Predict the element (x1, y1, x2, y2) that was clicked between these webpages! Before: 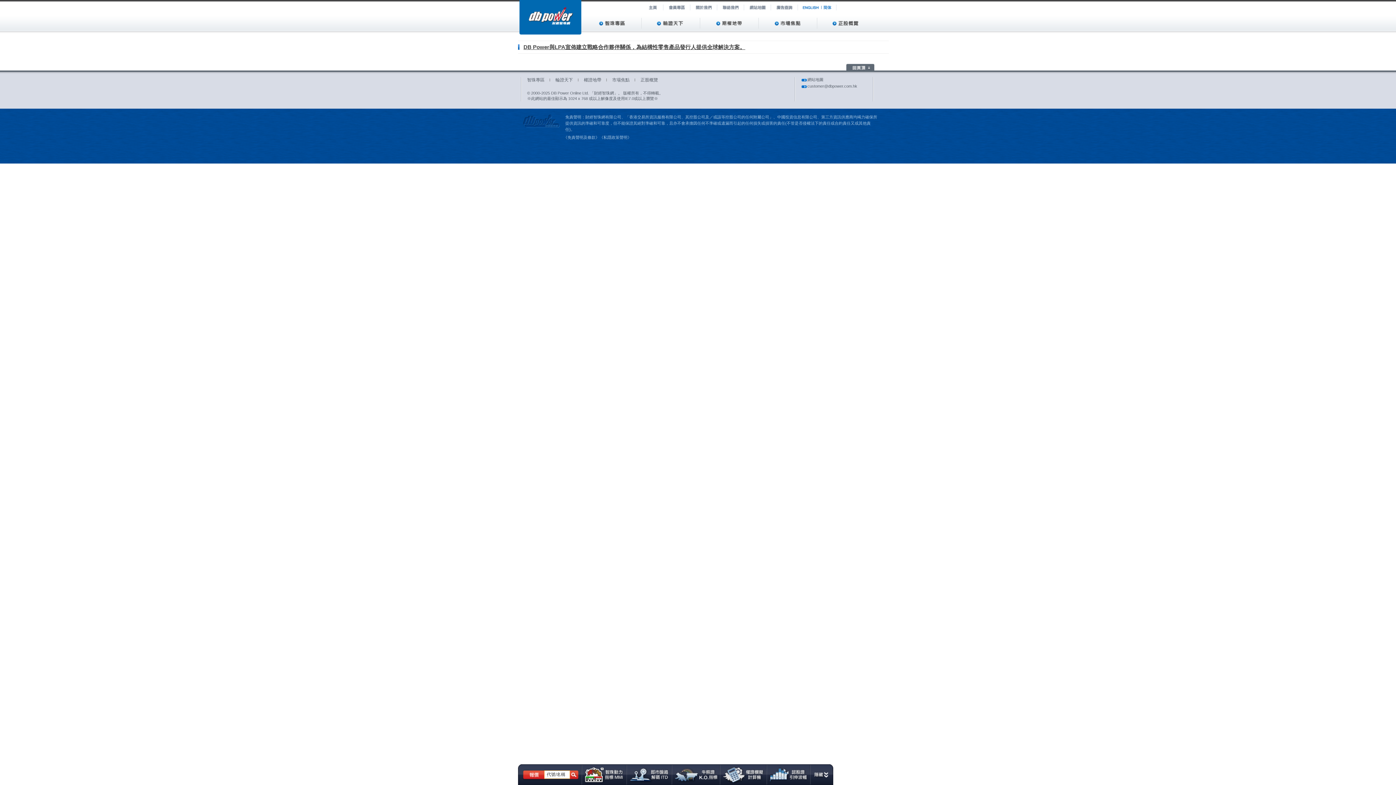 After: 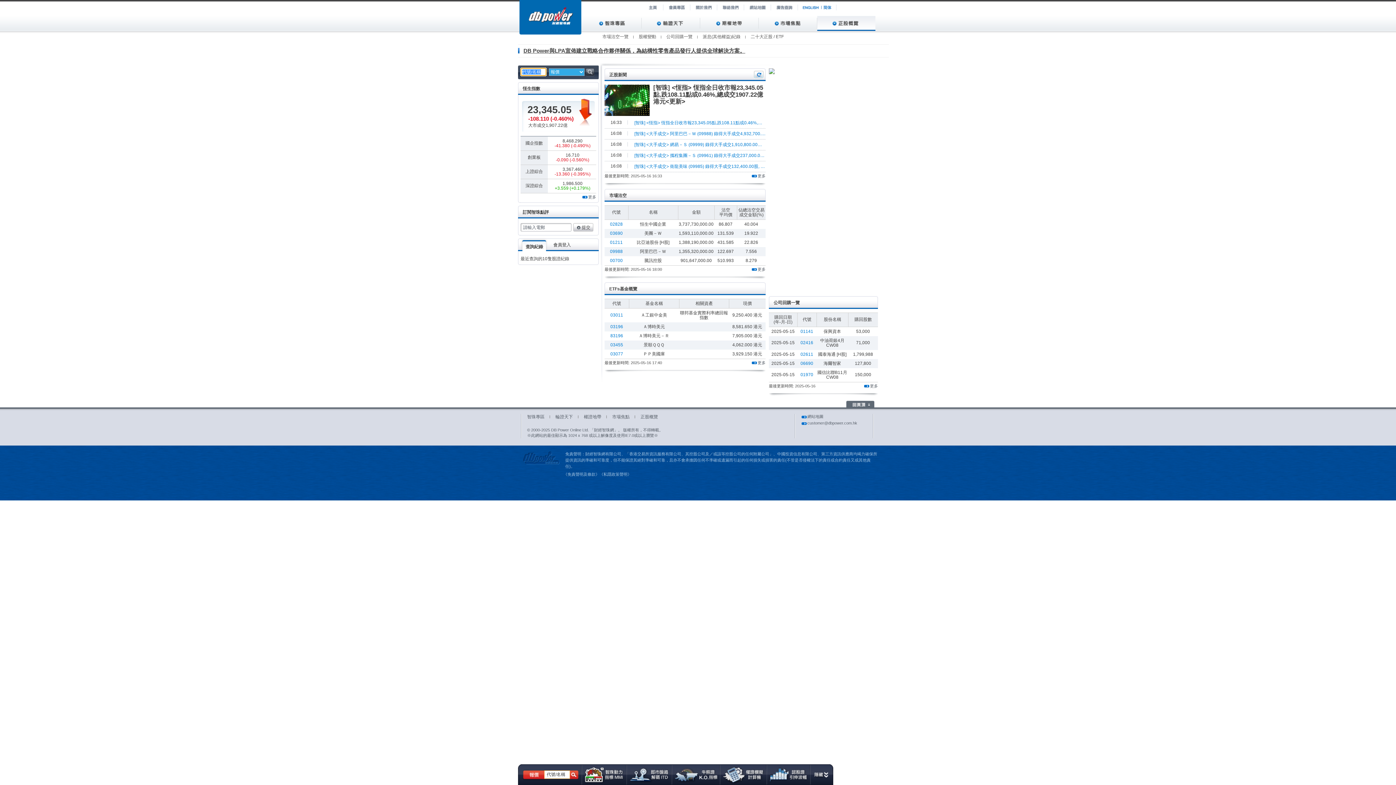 Action: label: 正股概覽 bbox: (817, 16, 875, 30)